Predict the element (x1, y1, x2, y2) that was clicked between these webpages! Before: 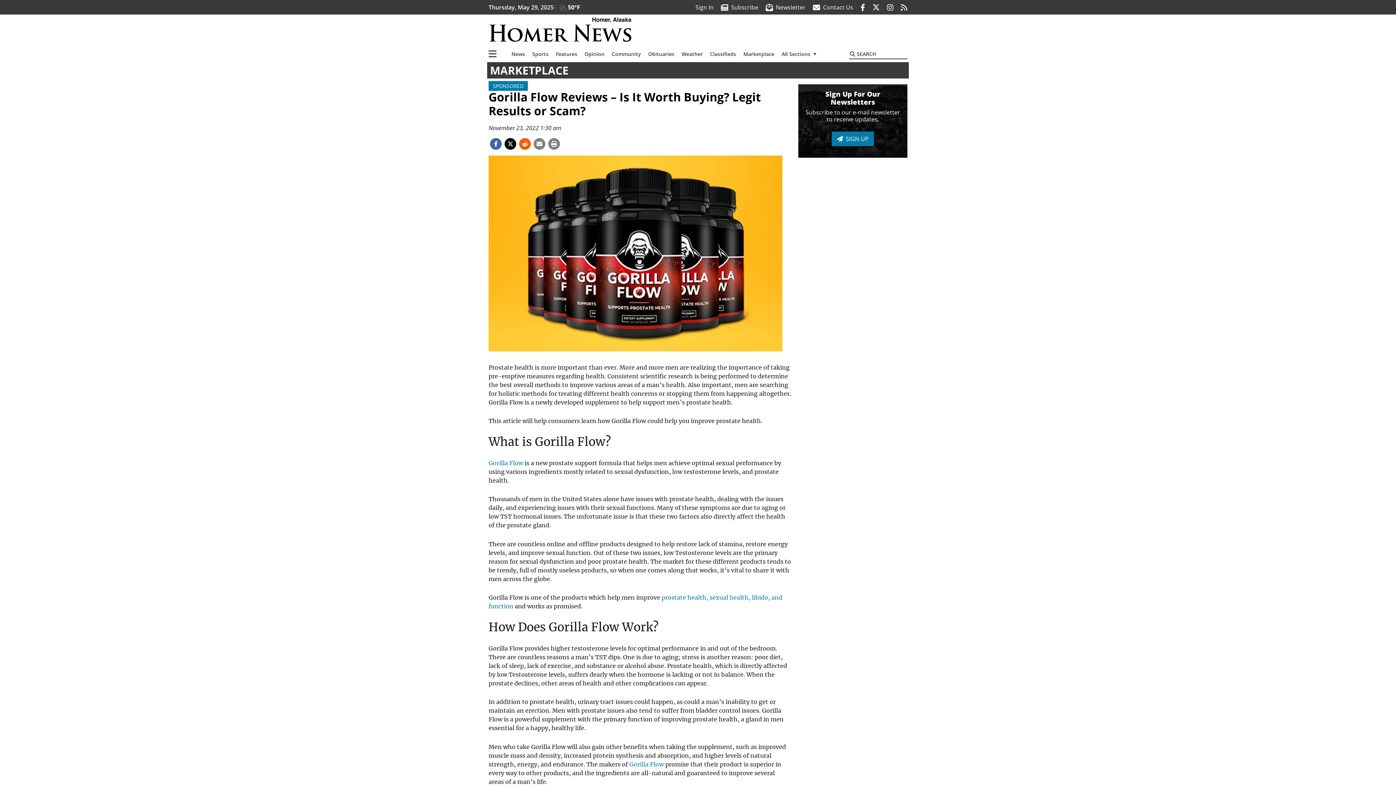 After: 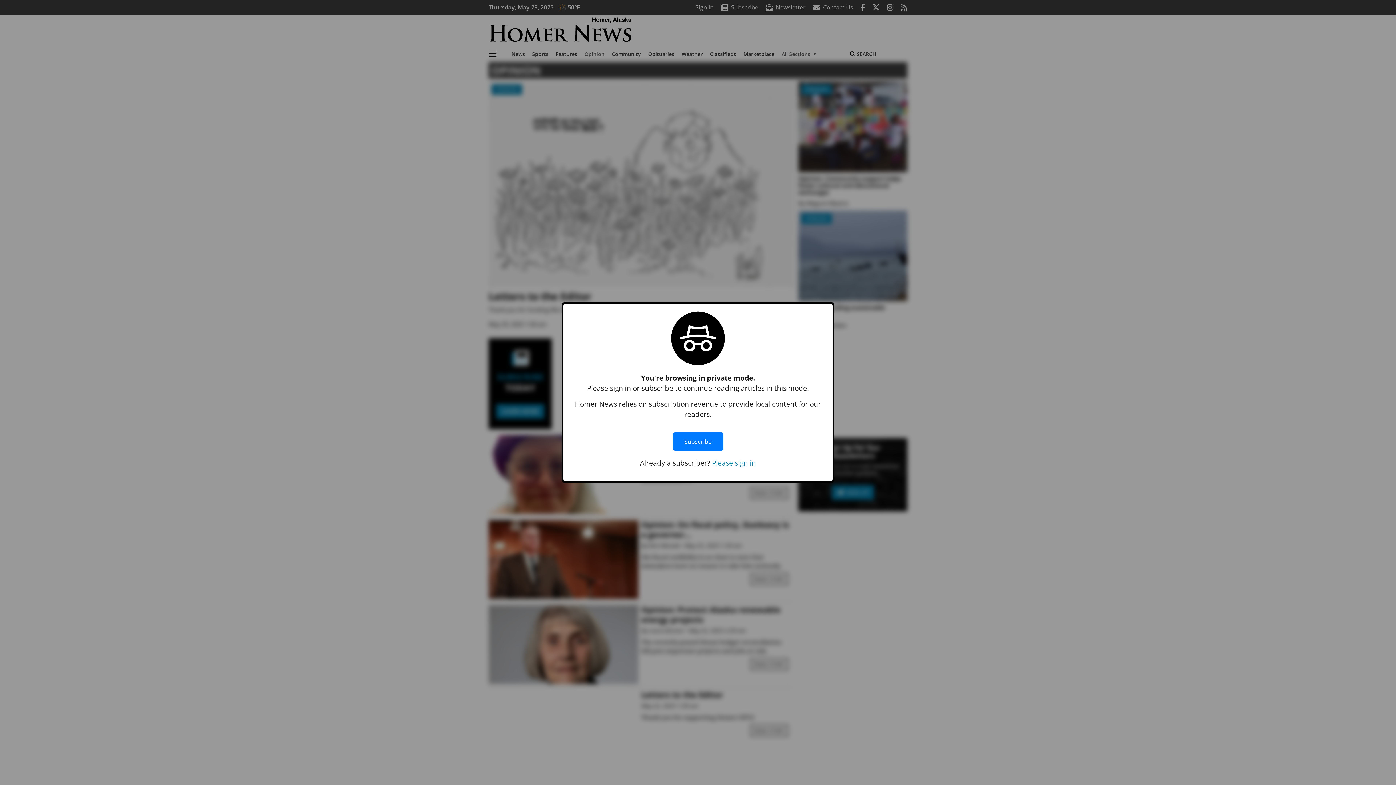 Action: label: Opinion bbox: (581, 47, 608, 61)